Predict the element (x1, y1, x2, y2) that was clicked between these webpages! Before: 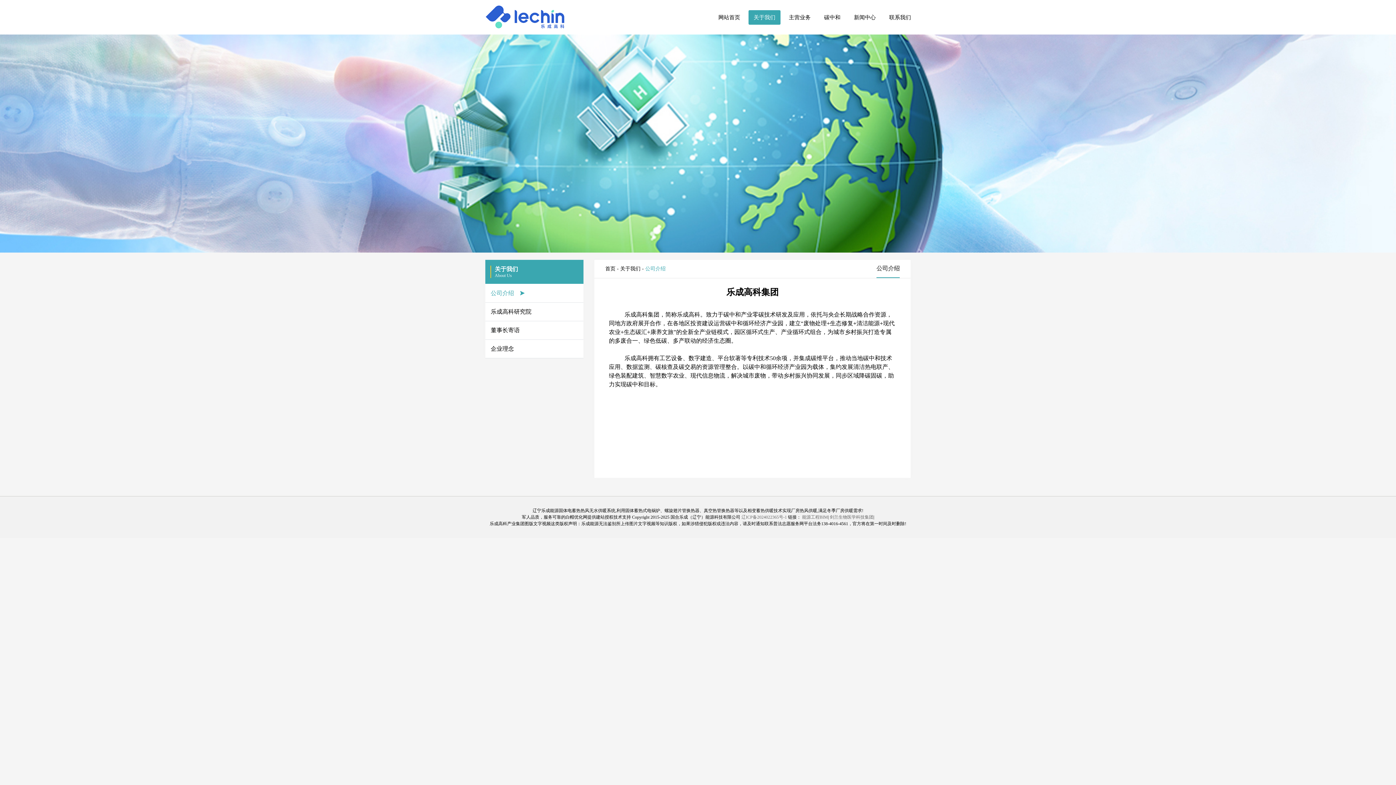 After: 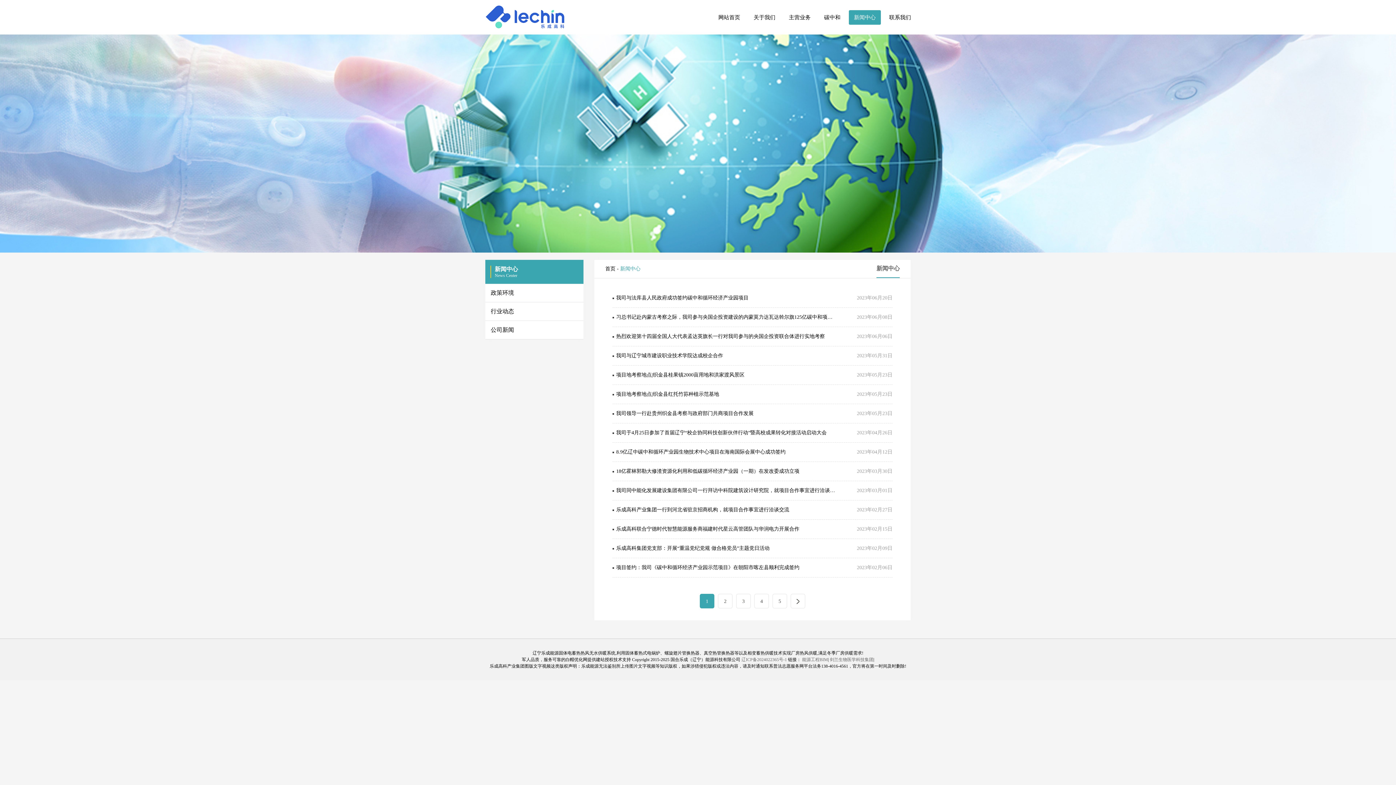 Action: bbox: (849, 10, 881, 24) label: 新闻中心